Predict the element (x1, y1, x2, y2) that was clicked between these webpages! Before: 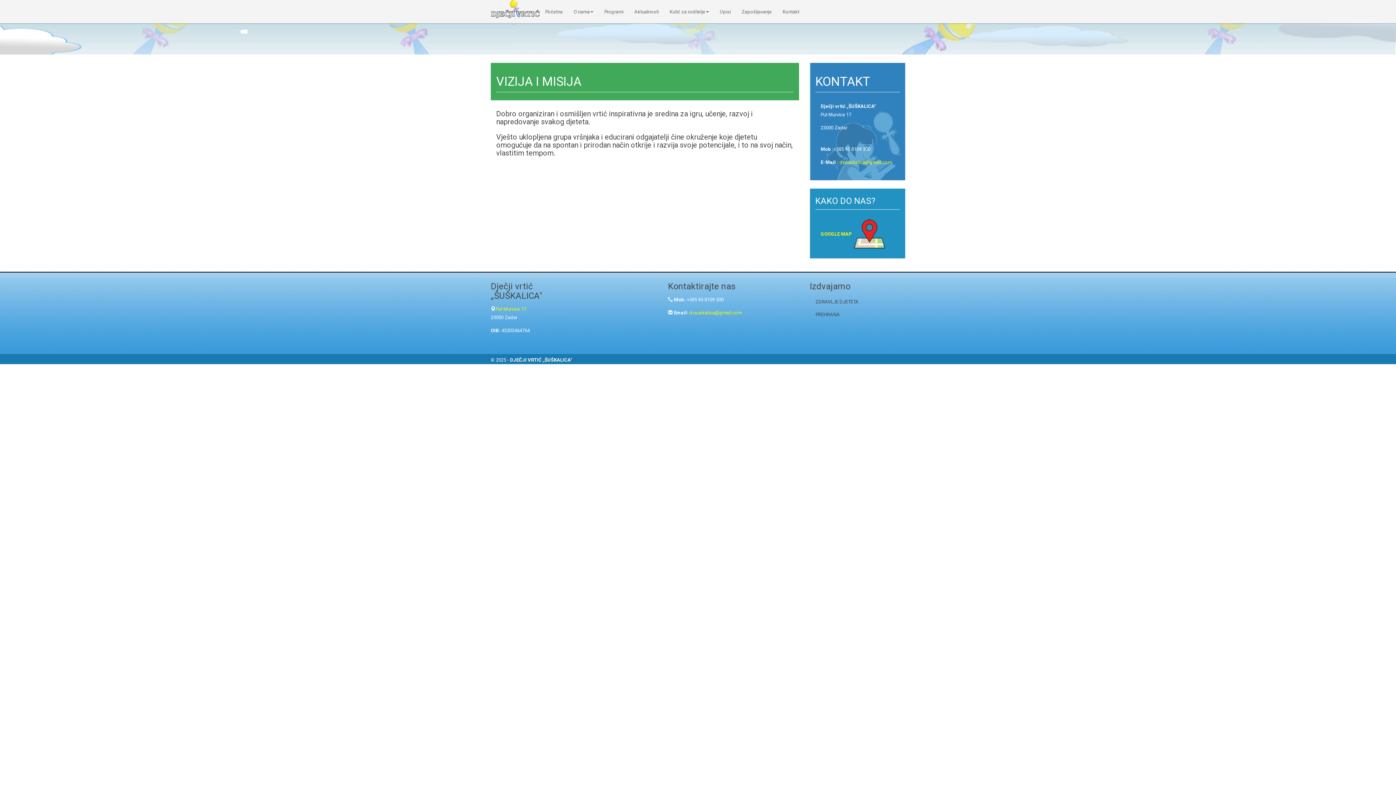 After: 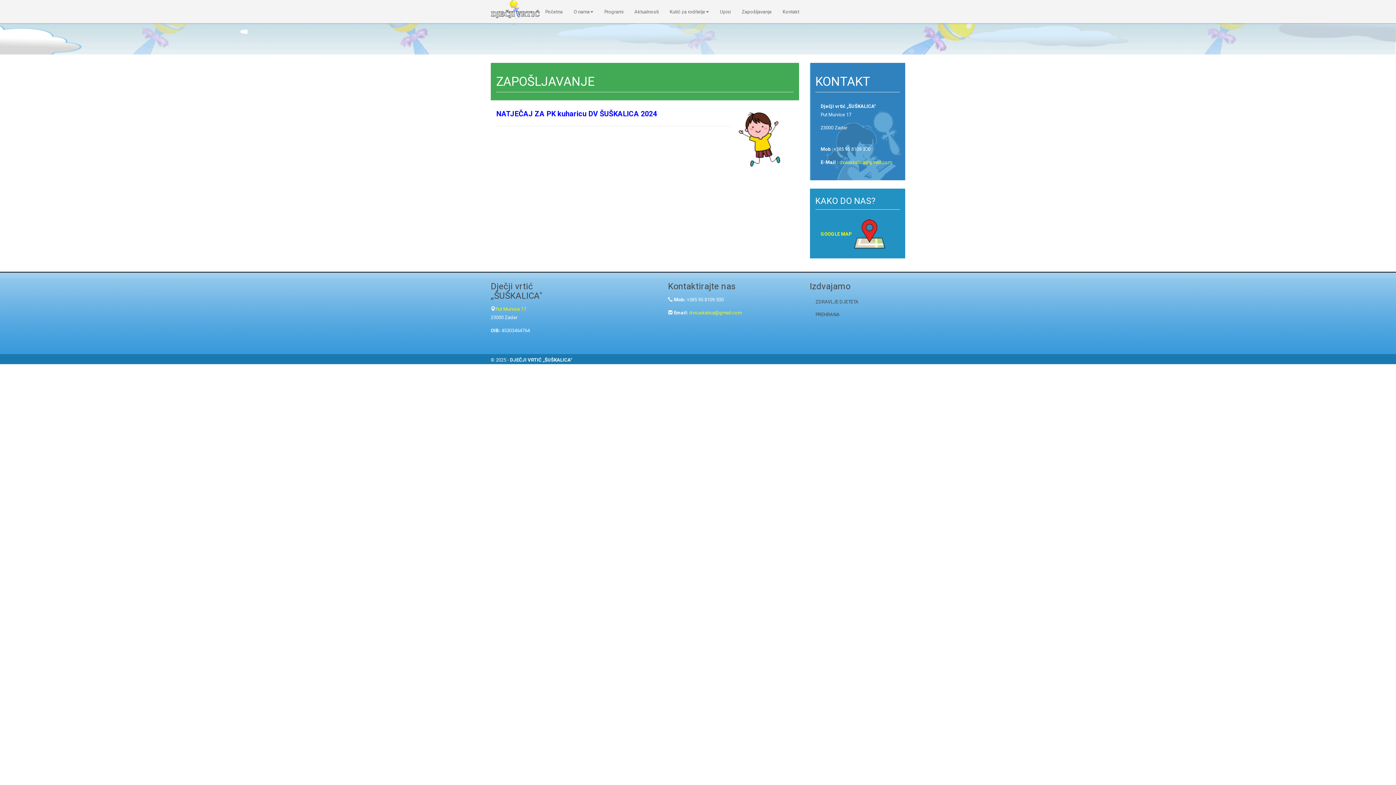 Action: label: Zapošljavanje bbox: (736, 0, 777, 23)